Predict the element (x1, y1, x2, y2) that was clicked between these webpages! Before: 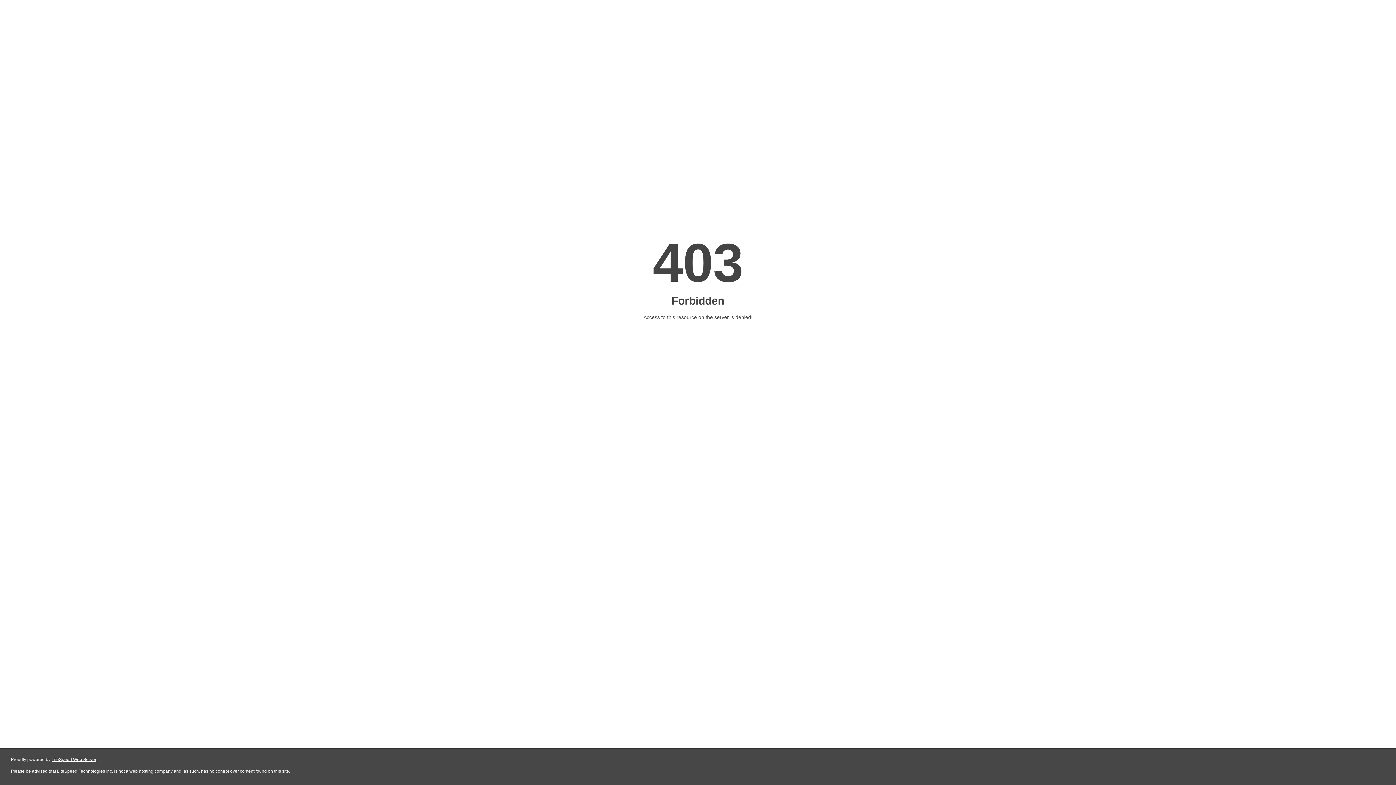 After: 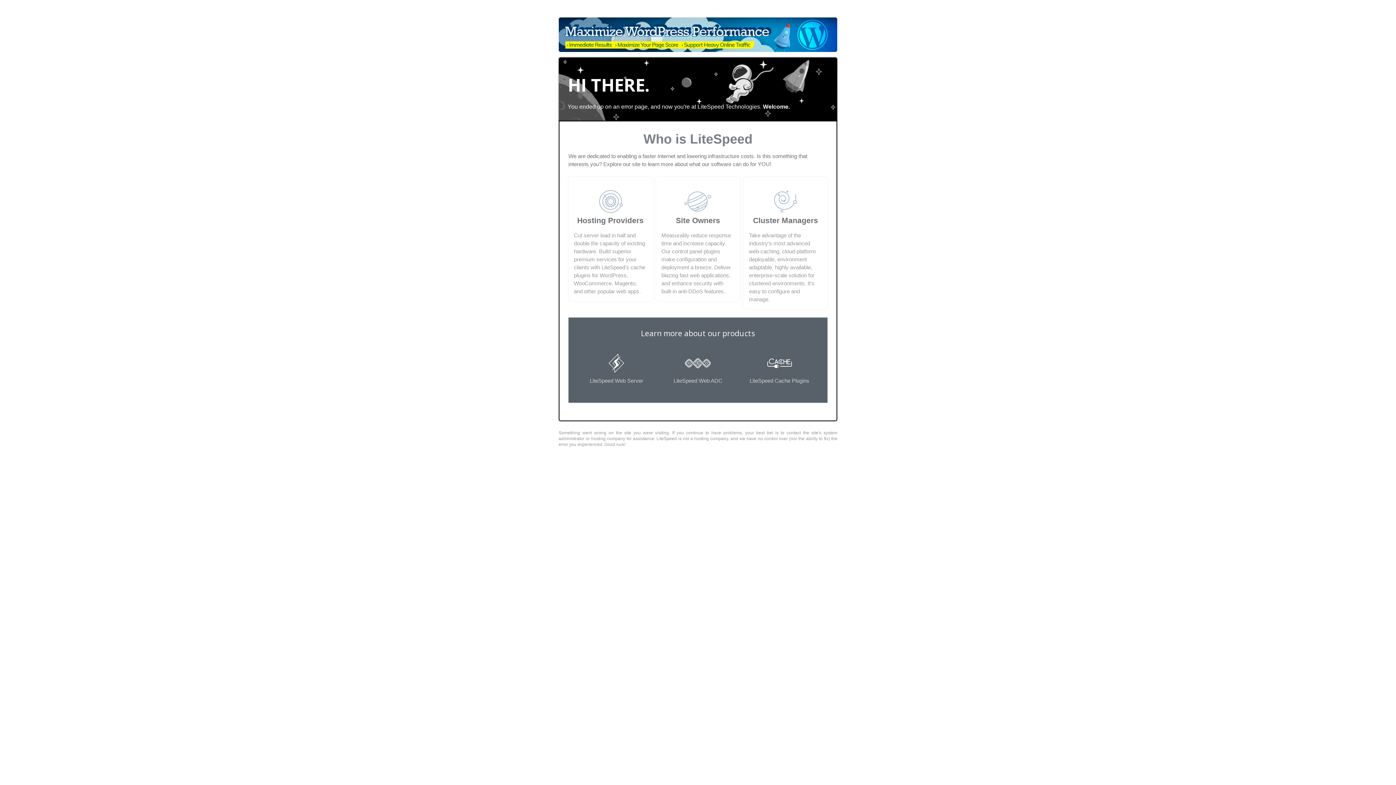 Action: bbox: (51, 757, 96, 762) label: LiteSpeed Web Server